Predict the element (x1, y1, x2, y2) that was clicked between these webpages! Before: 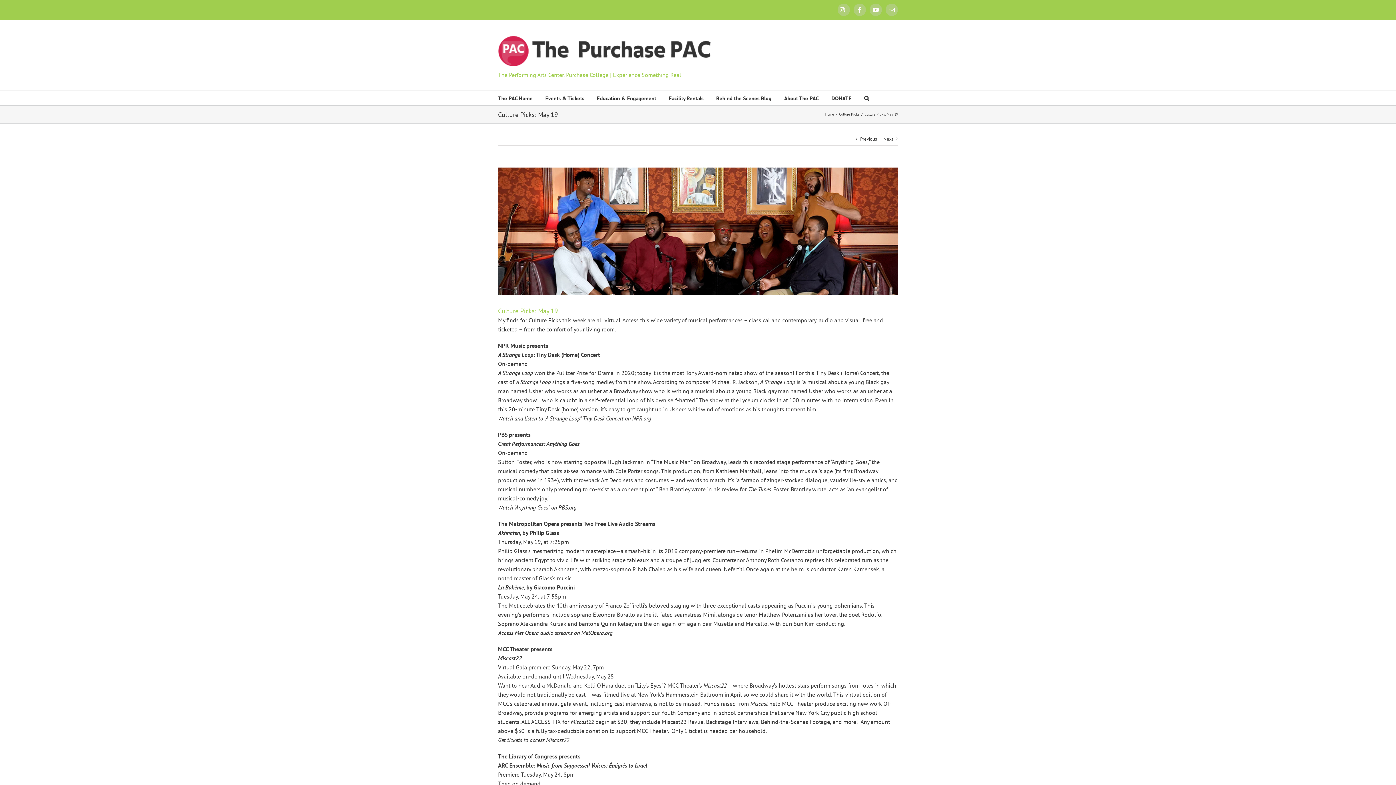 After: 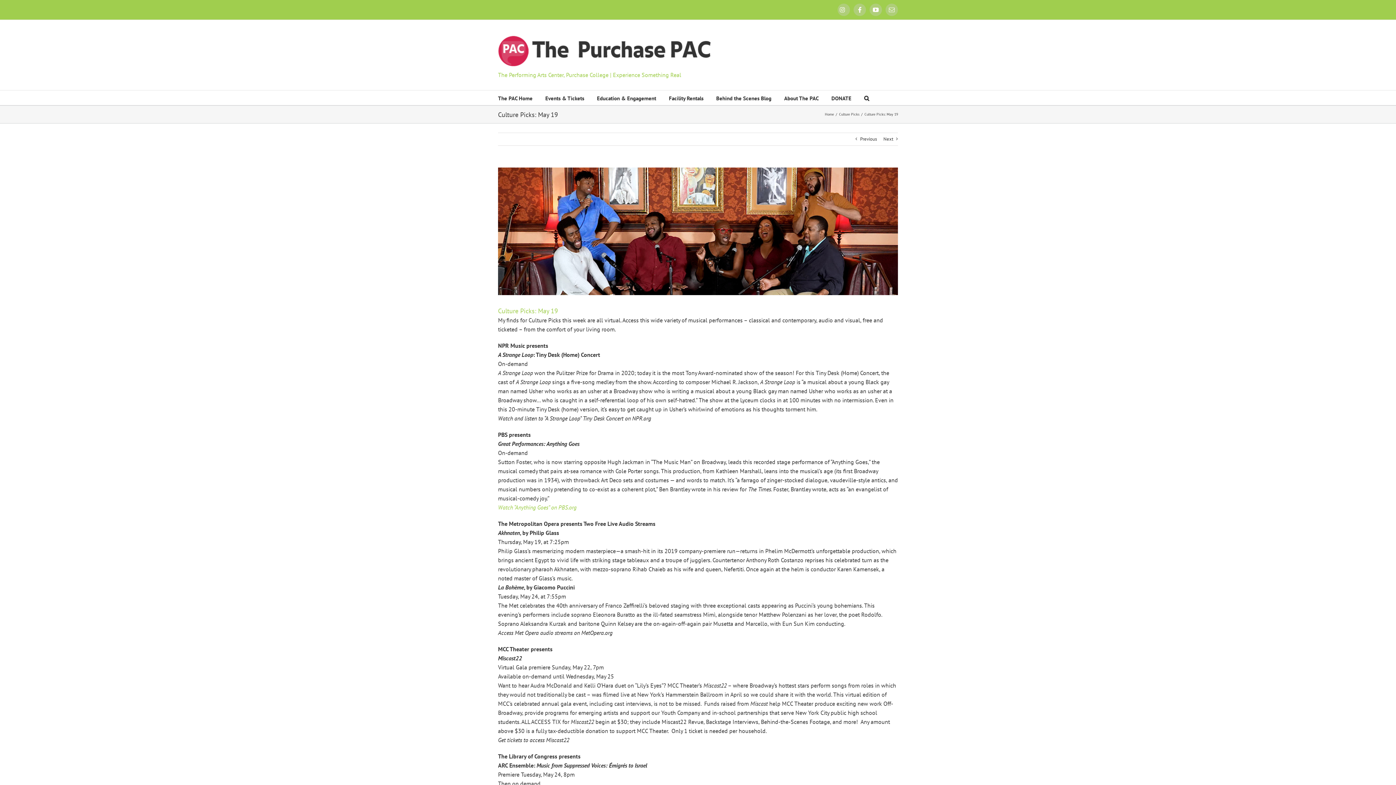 Action: bbox: (498, 504, 576, 511) label: Watch “Anything Goes” on PBS.org